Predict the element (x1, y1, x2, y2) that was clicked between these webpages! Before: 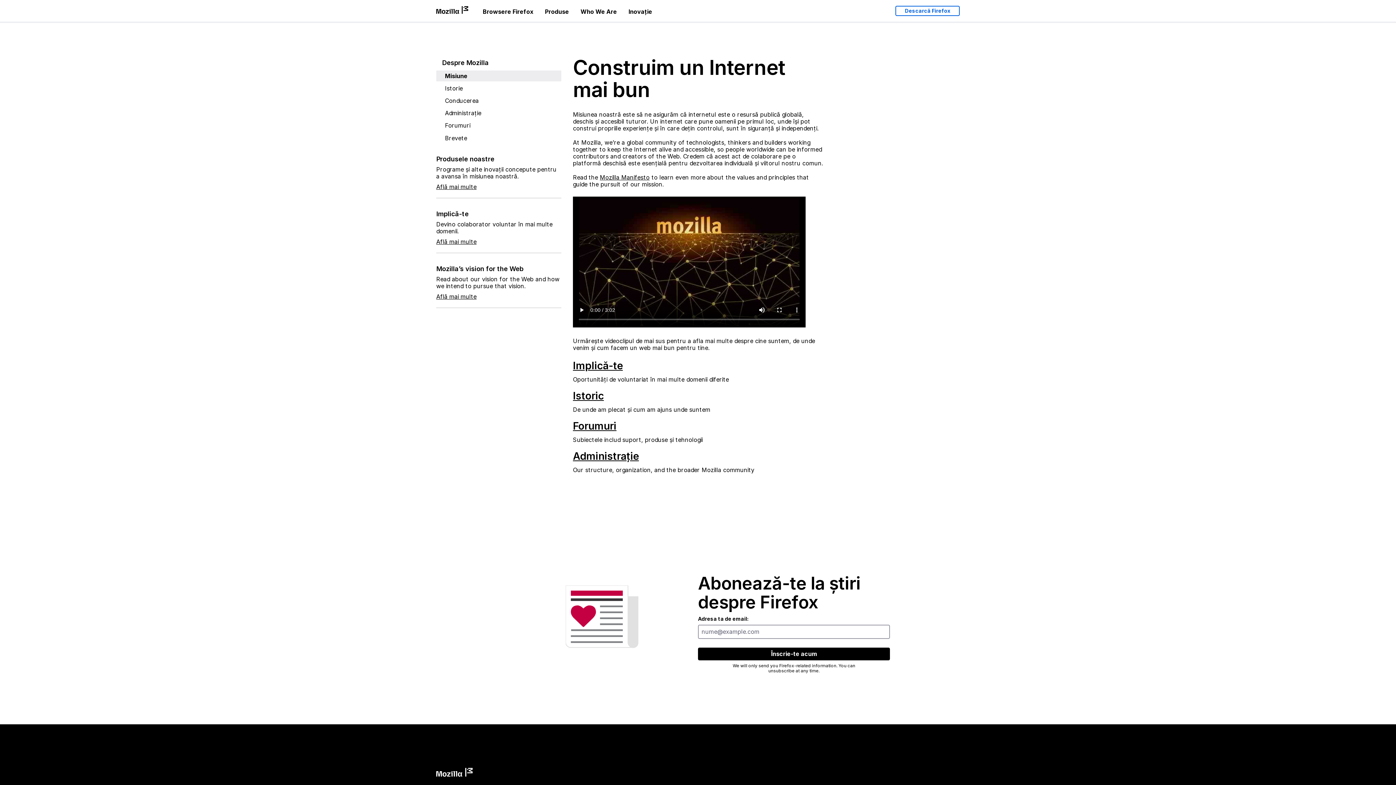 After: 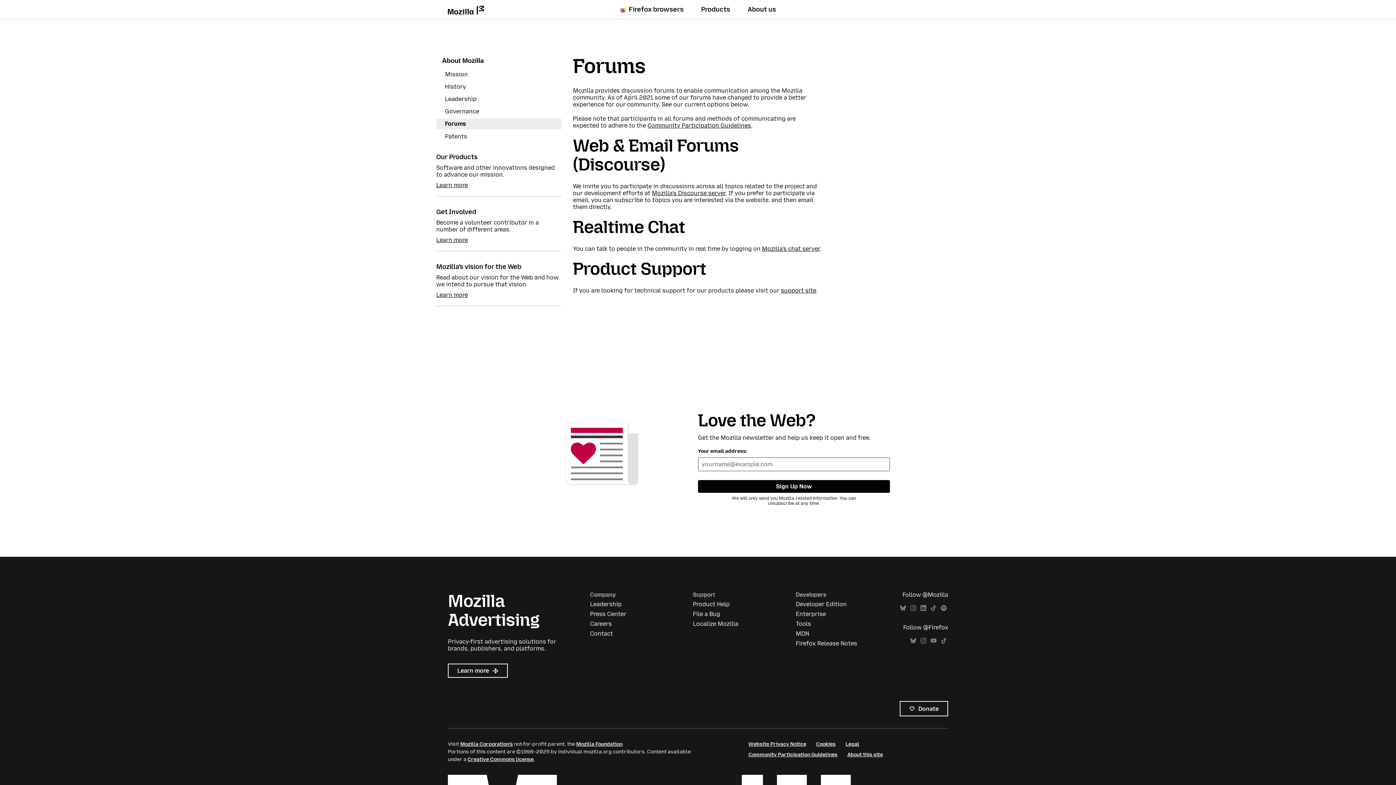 Action: label: Forumuri bbox: (573, 420, 616, 432)